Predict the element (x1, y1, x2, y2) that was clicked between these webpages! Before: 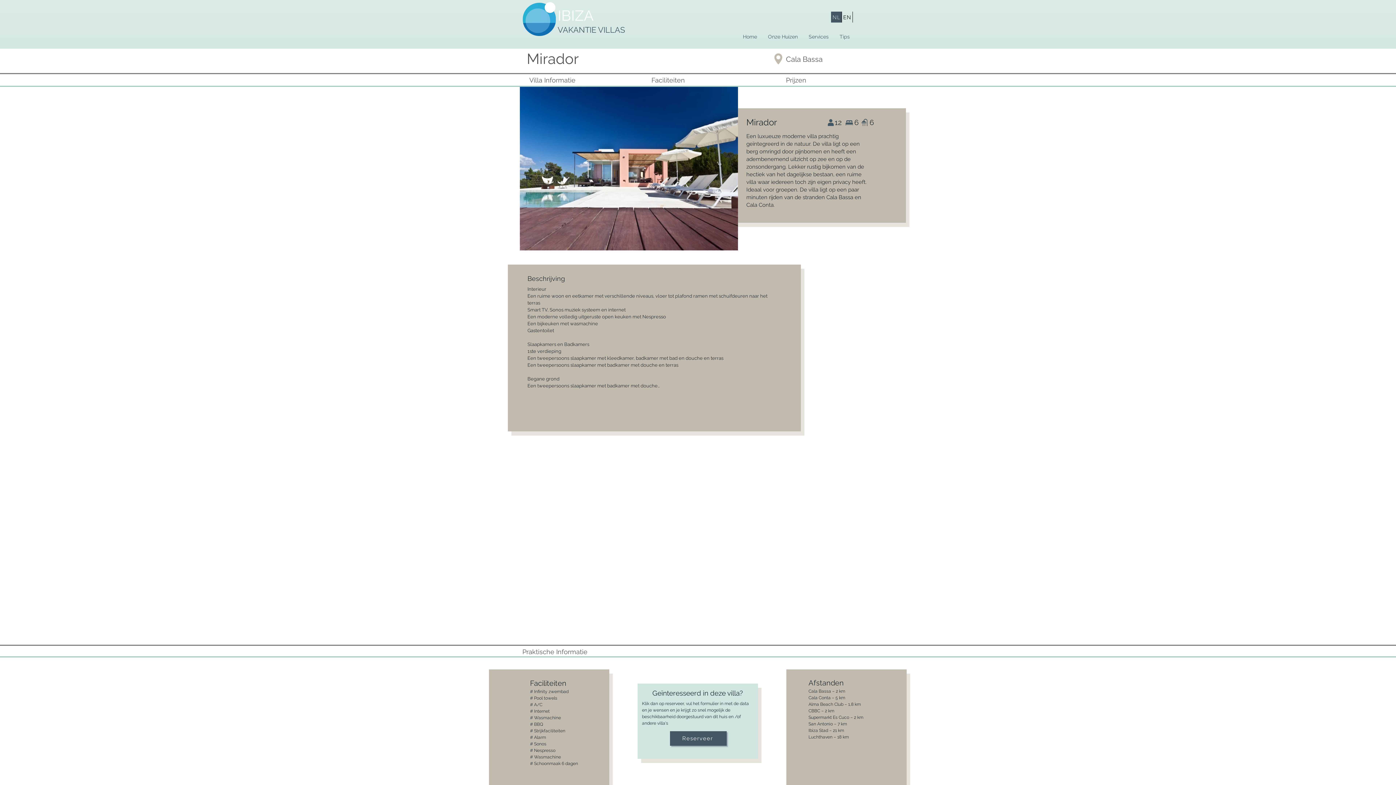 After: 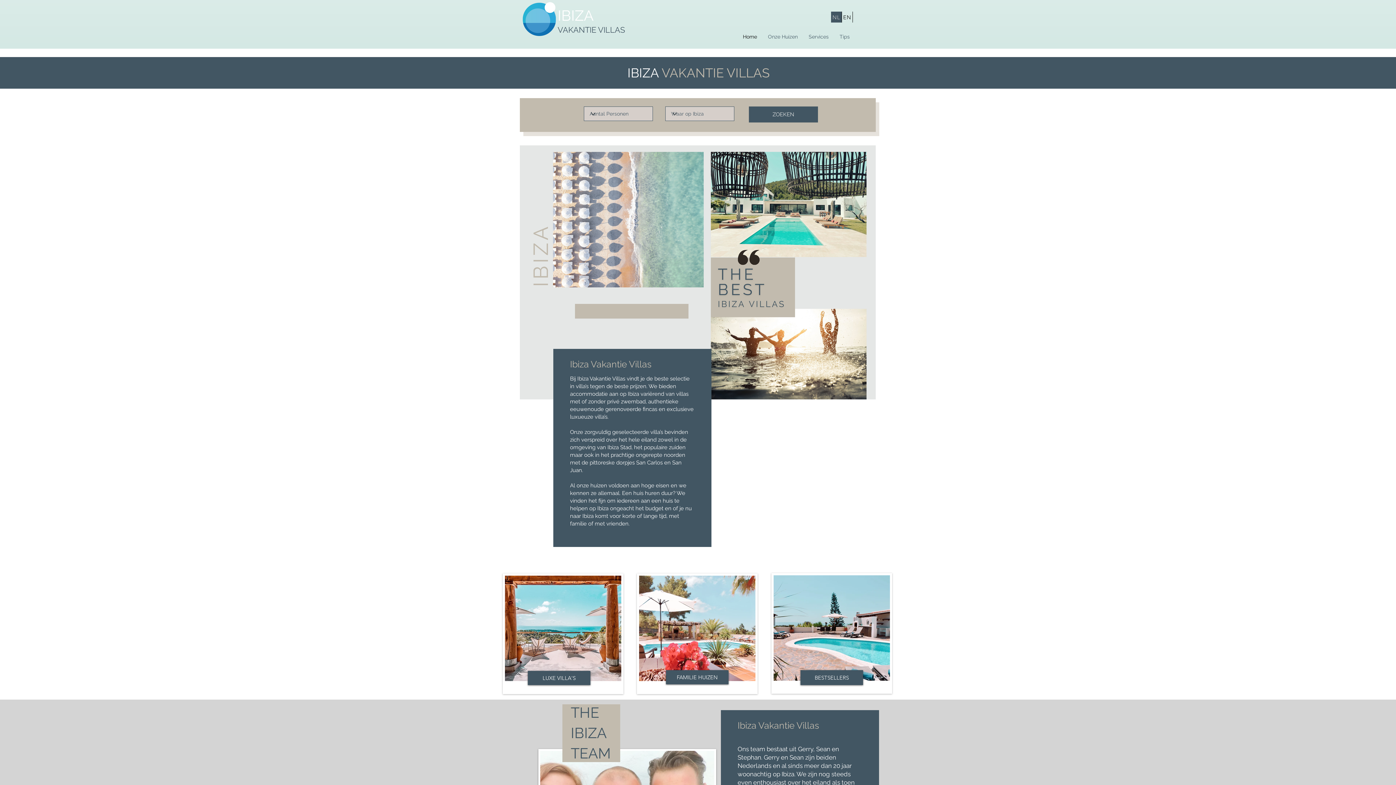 Action: label: Home bbox: (737, 31, 762, 42)